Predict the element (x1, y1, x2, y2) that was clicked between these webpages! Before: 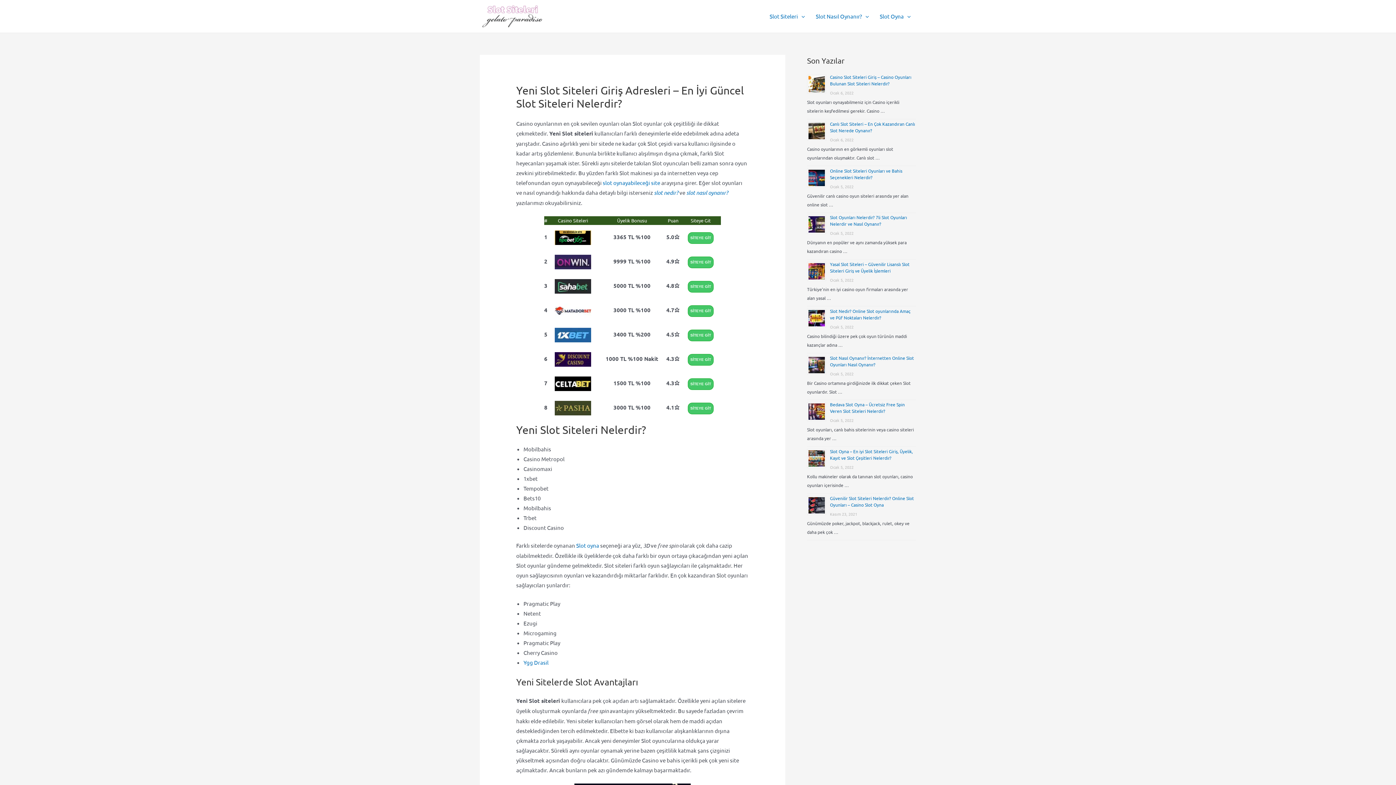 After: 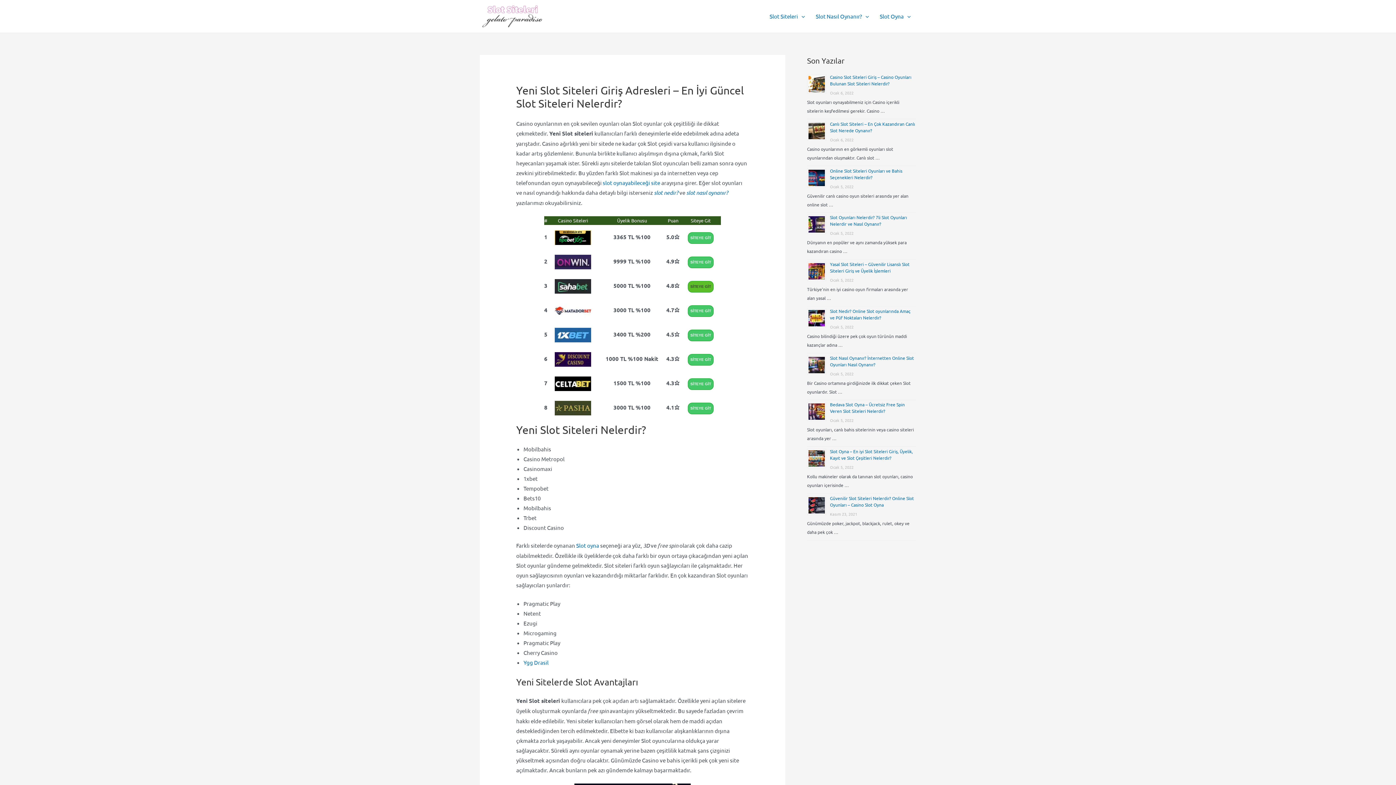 Action: bbox: (688, 280, 713, 292) label: SİTEYE GİT